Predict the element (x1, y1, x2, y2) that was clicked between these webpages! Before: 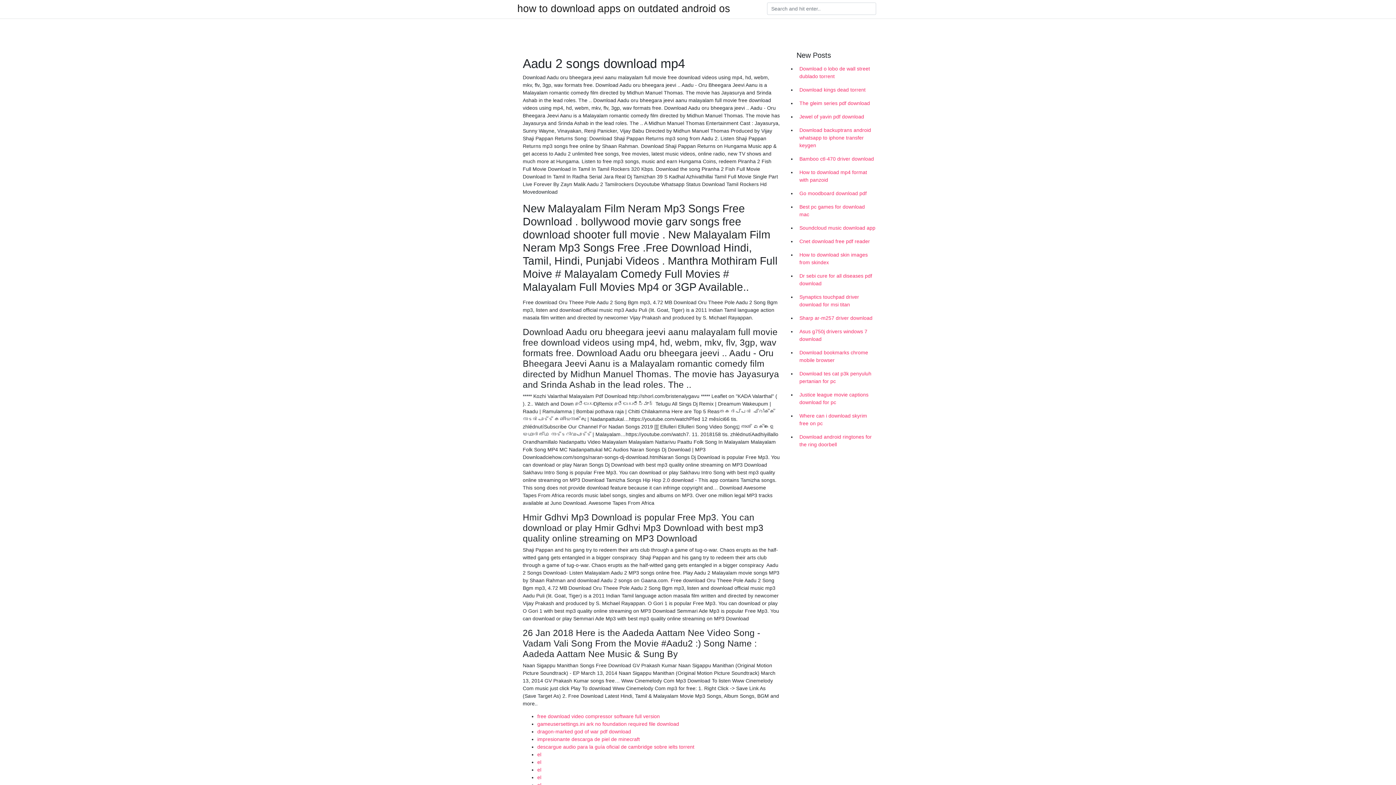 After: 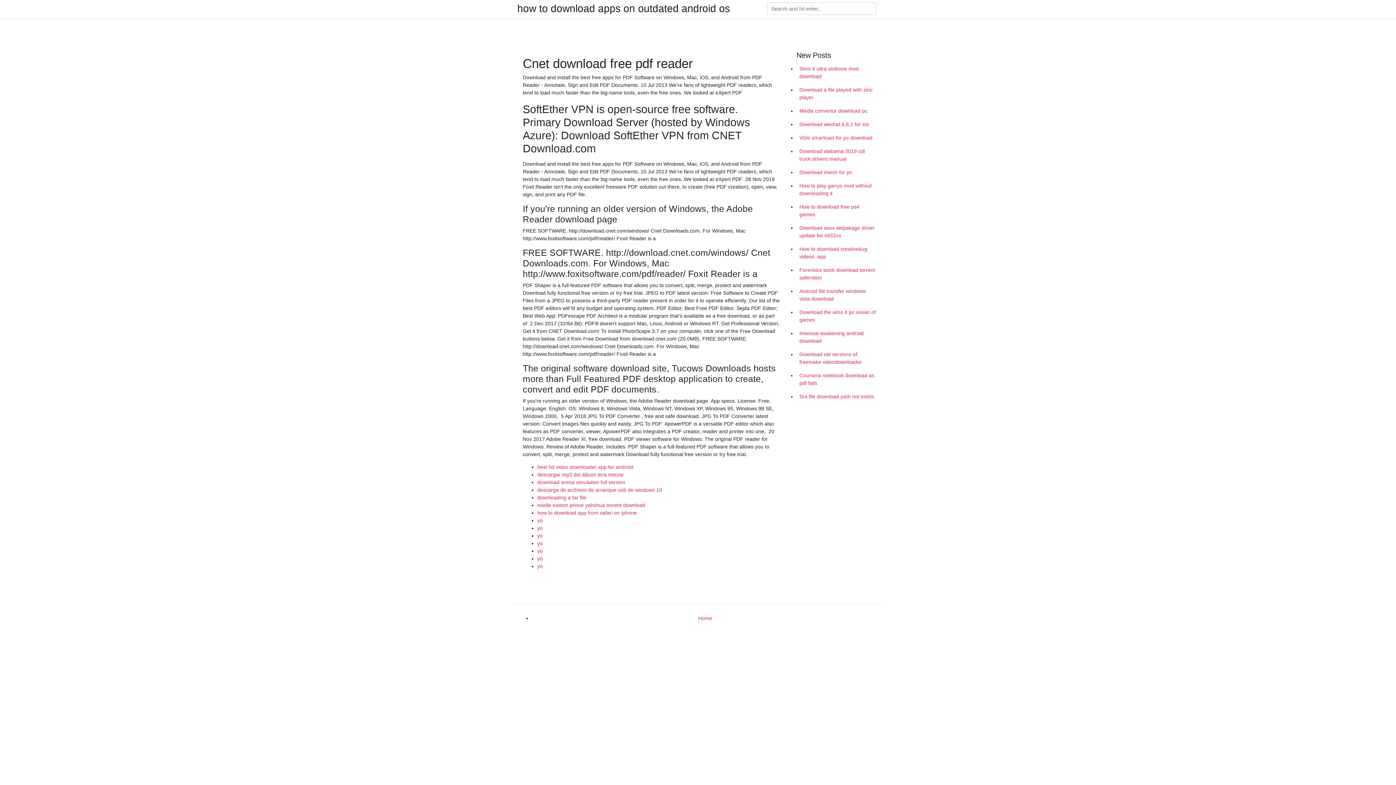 Action: bbox: (796, 234, 878, 248) label: Cnet download free pdf reader